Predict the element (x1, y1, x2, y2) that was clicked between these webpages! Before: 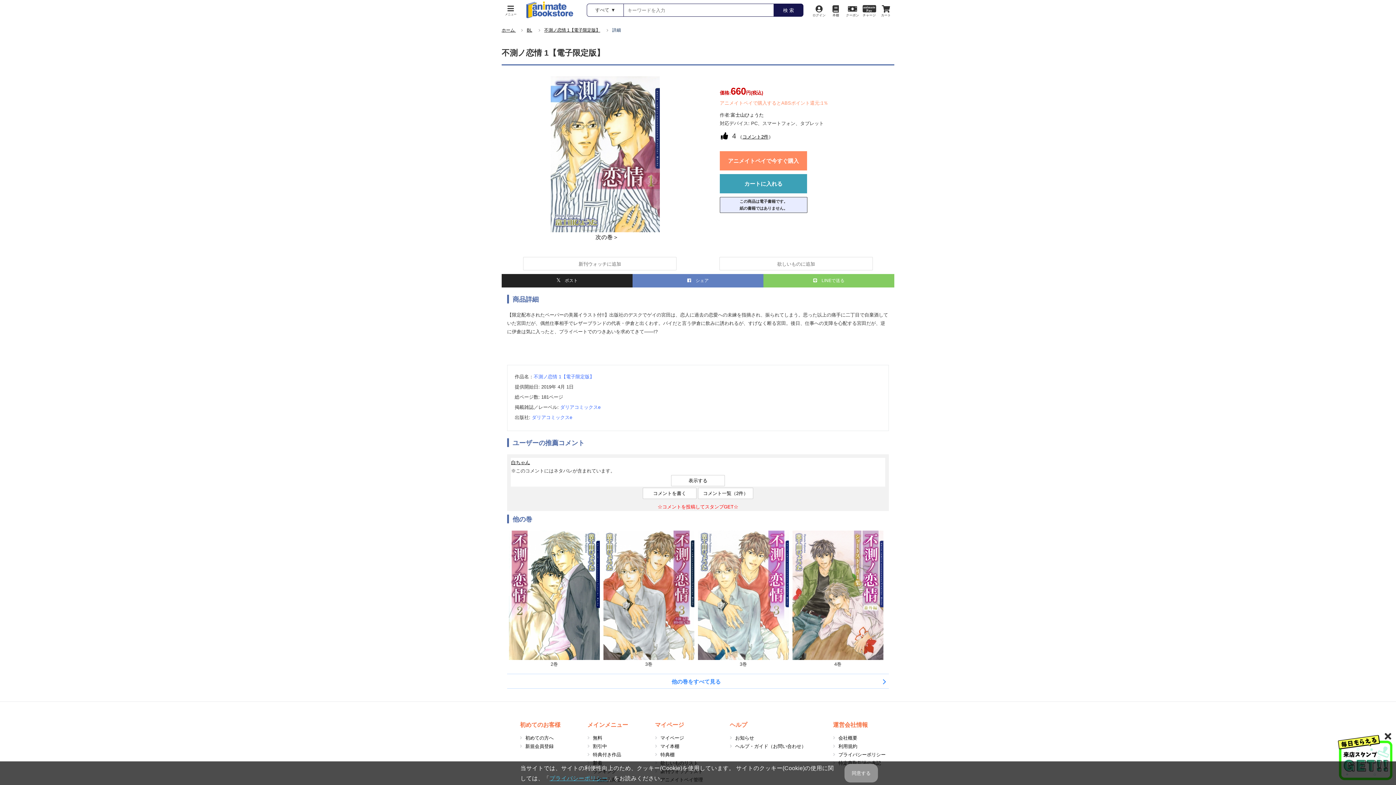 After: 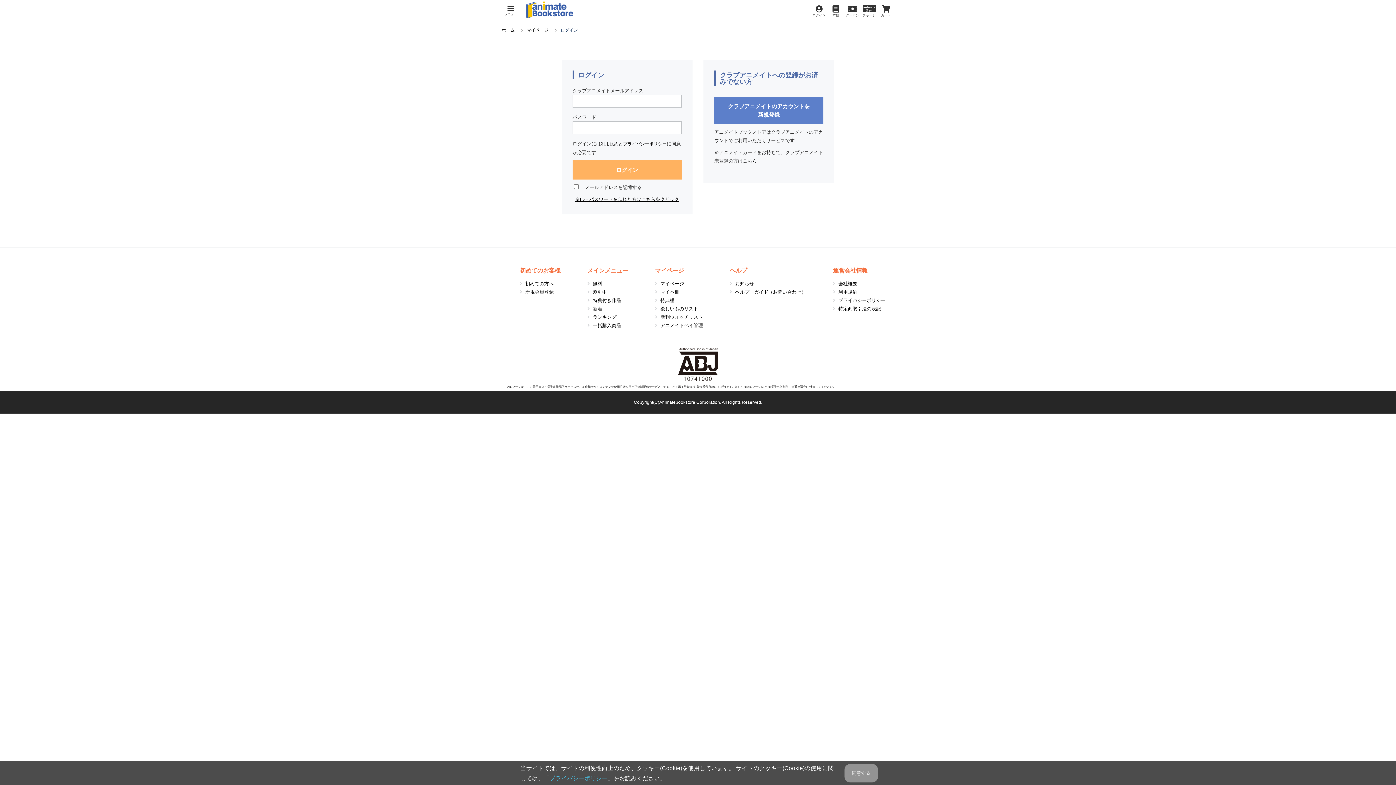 Action: bbox: (861, 5, 877, 17) label: チャージ